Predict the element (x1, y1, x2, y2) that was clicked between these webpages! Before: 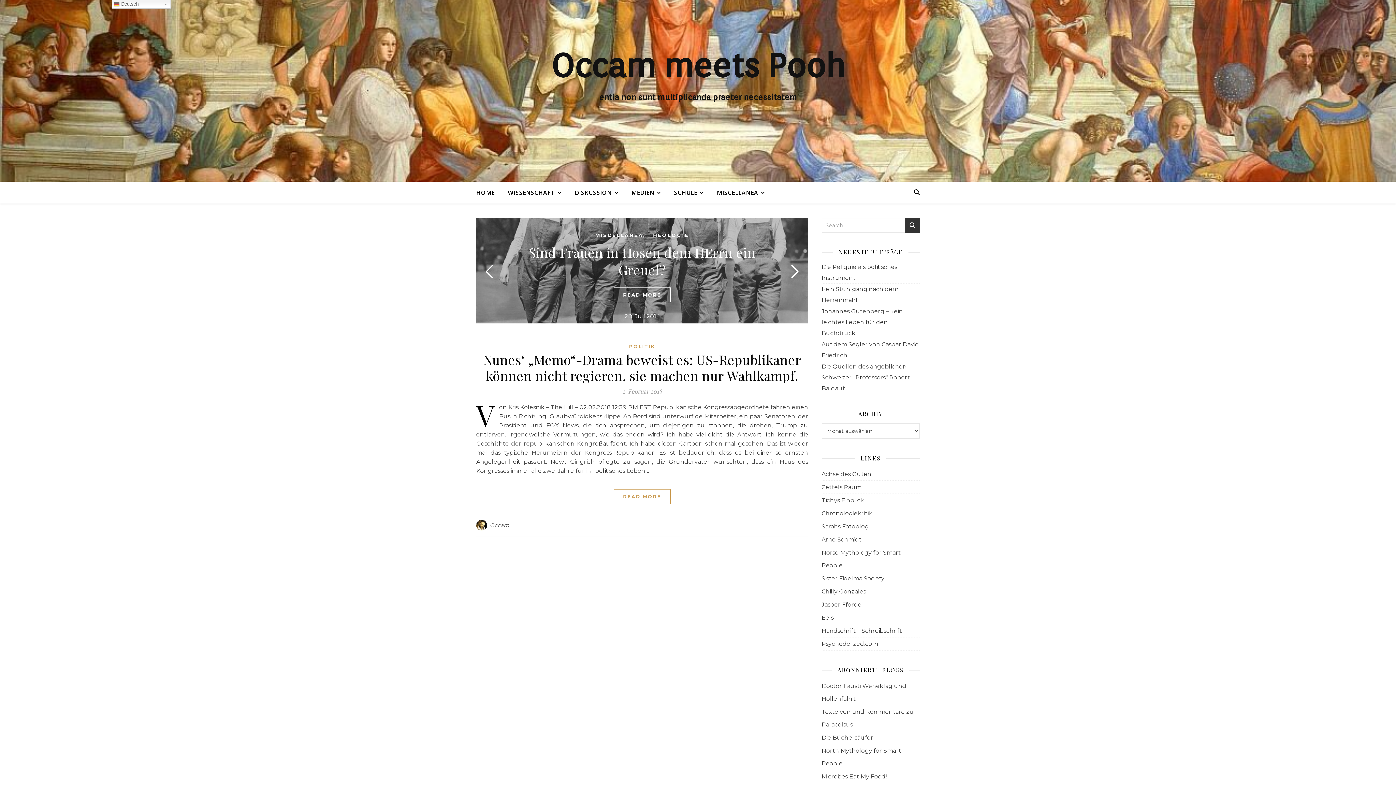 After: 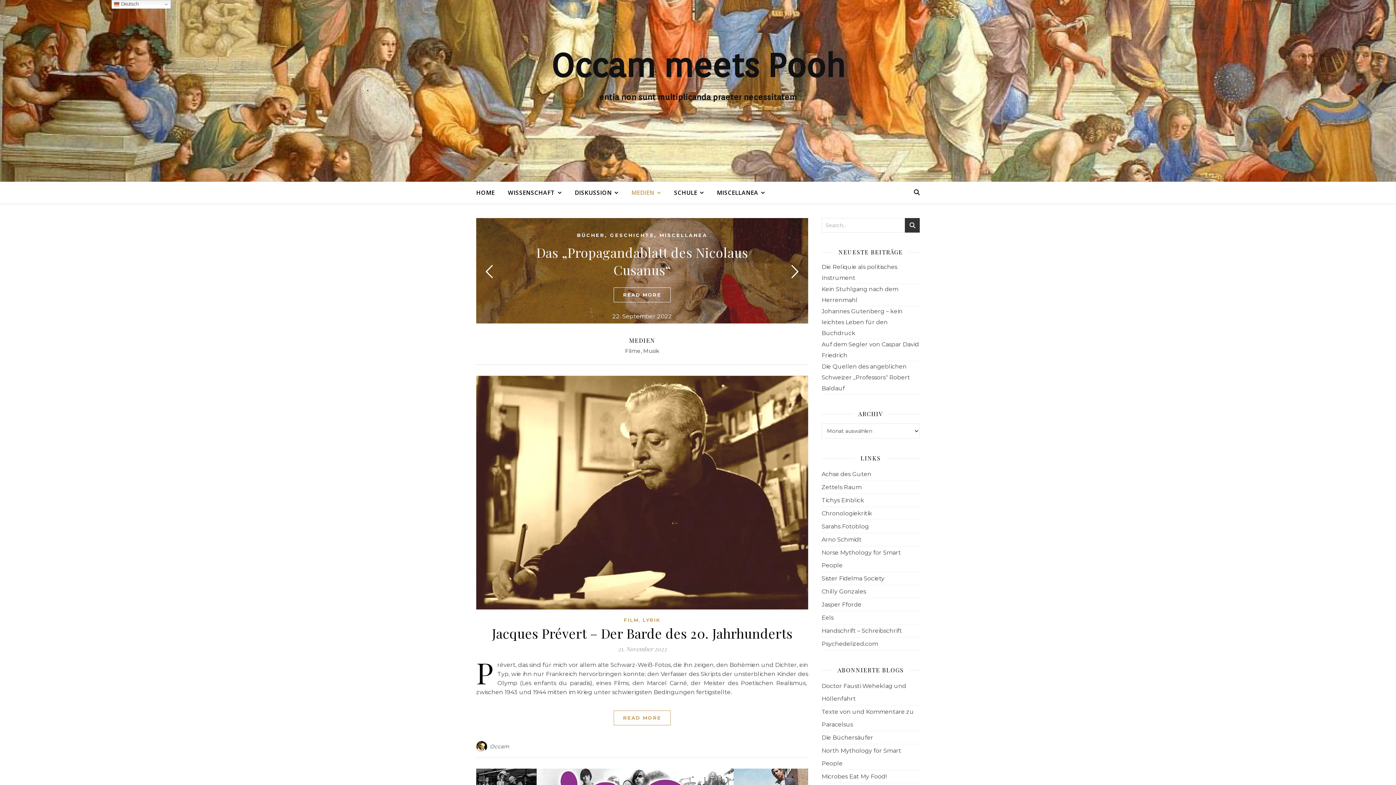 Action: label: MEDIEN bbox: (625, 181, 666, 203)